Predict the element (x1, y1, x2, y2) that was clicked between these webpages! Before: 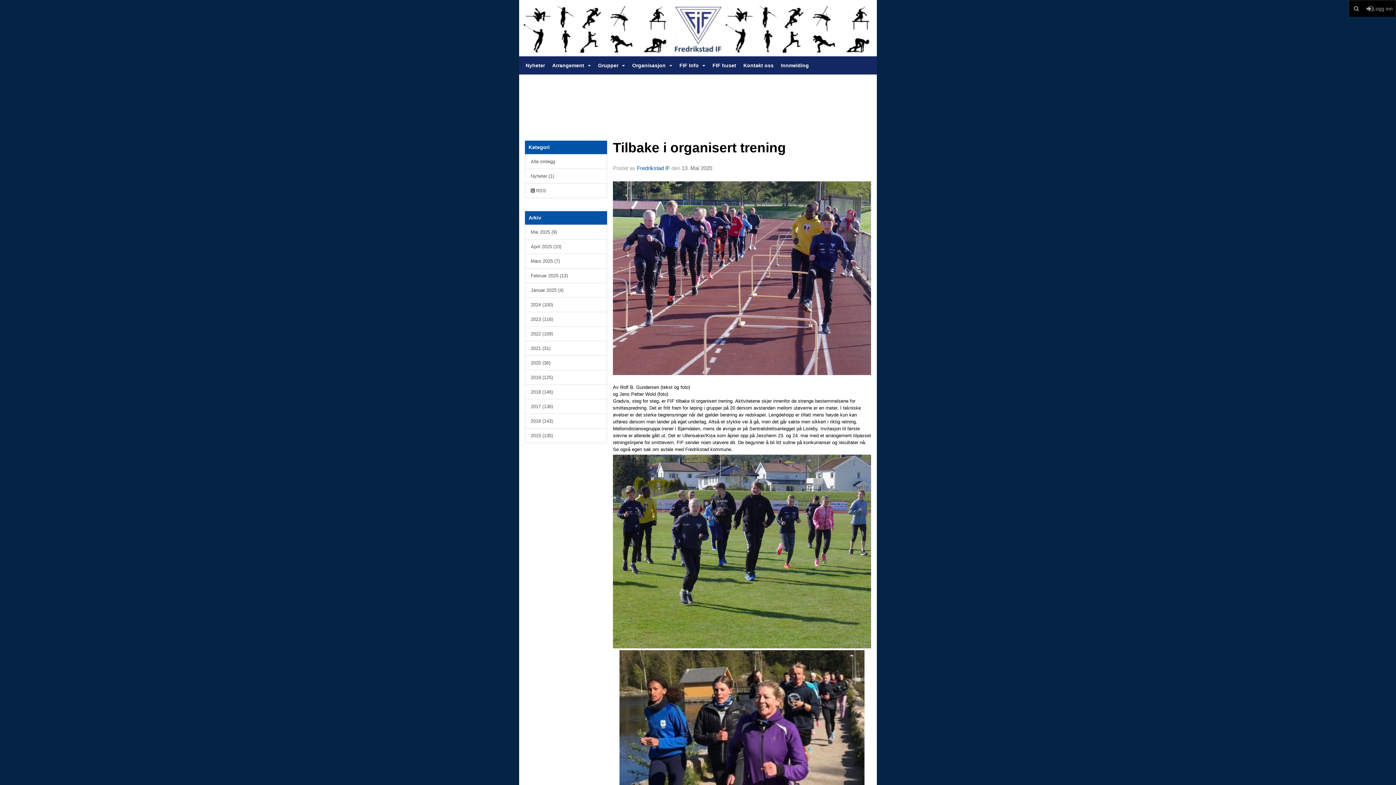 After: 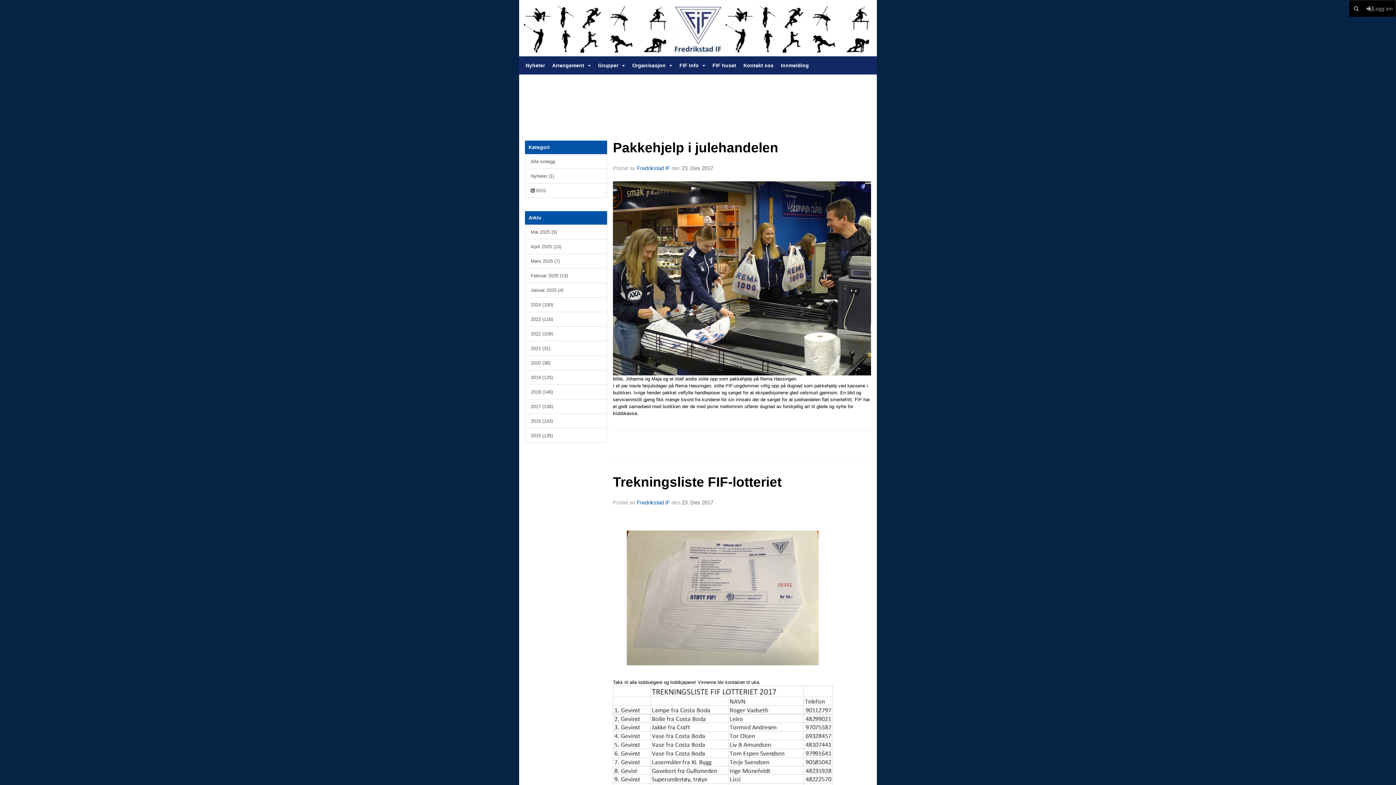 Action: bbox: (525, 399, 607, 414) label: 2017 (136)